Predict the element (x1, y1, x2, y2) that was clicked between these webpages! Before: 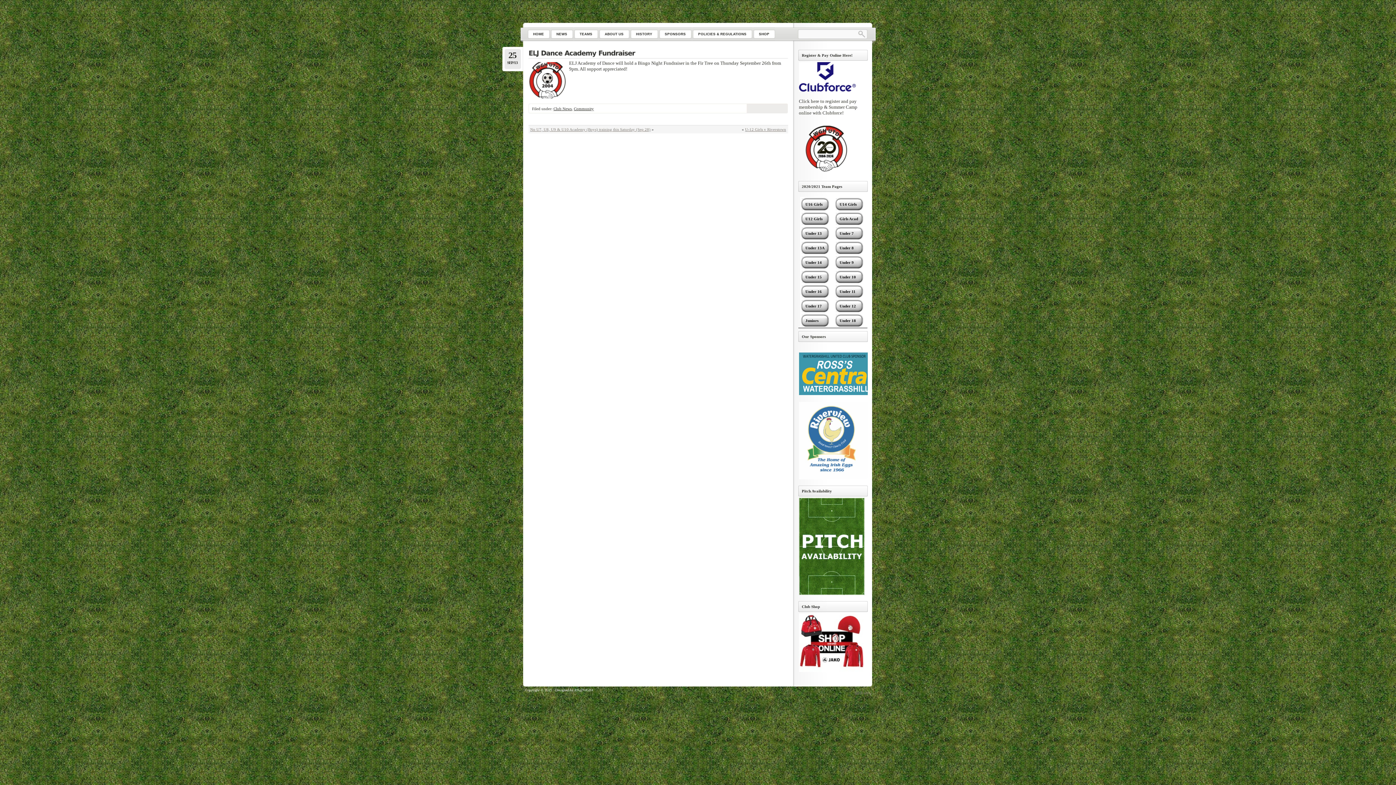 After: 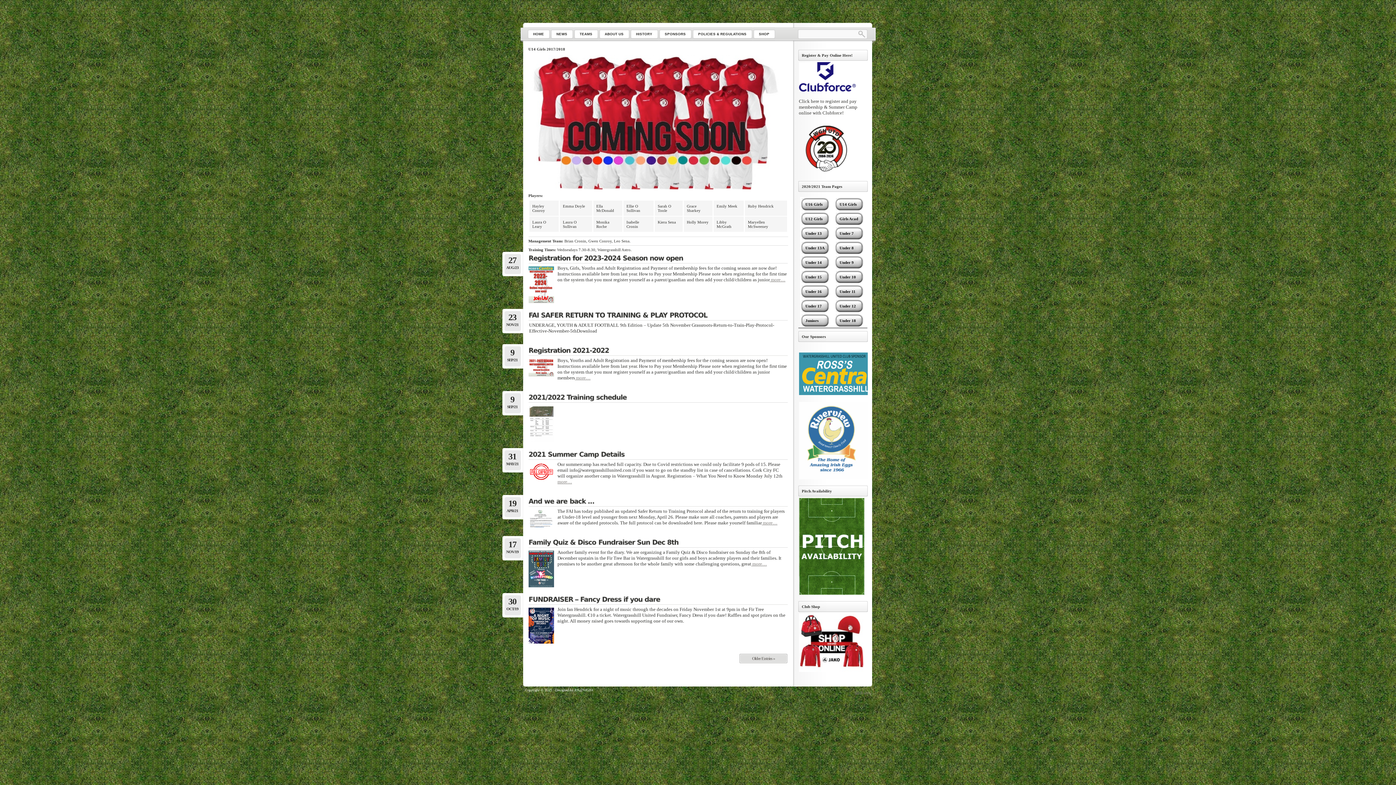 Action: bbox: (834, 197, 864, 211) label: U14 Girls